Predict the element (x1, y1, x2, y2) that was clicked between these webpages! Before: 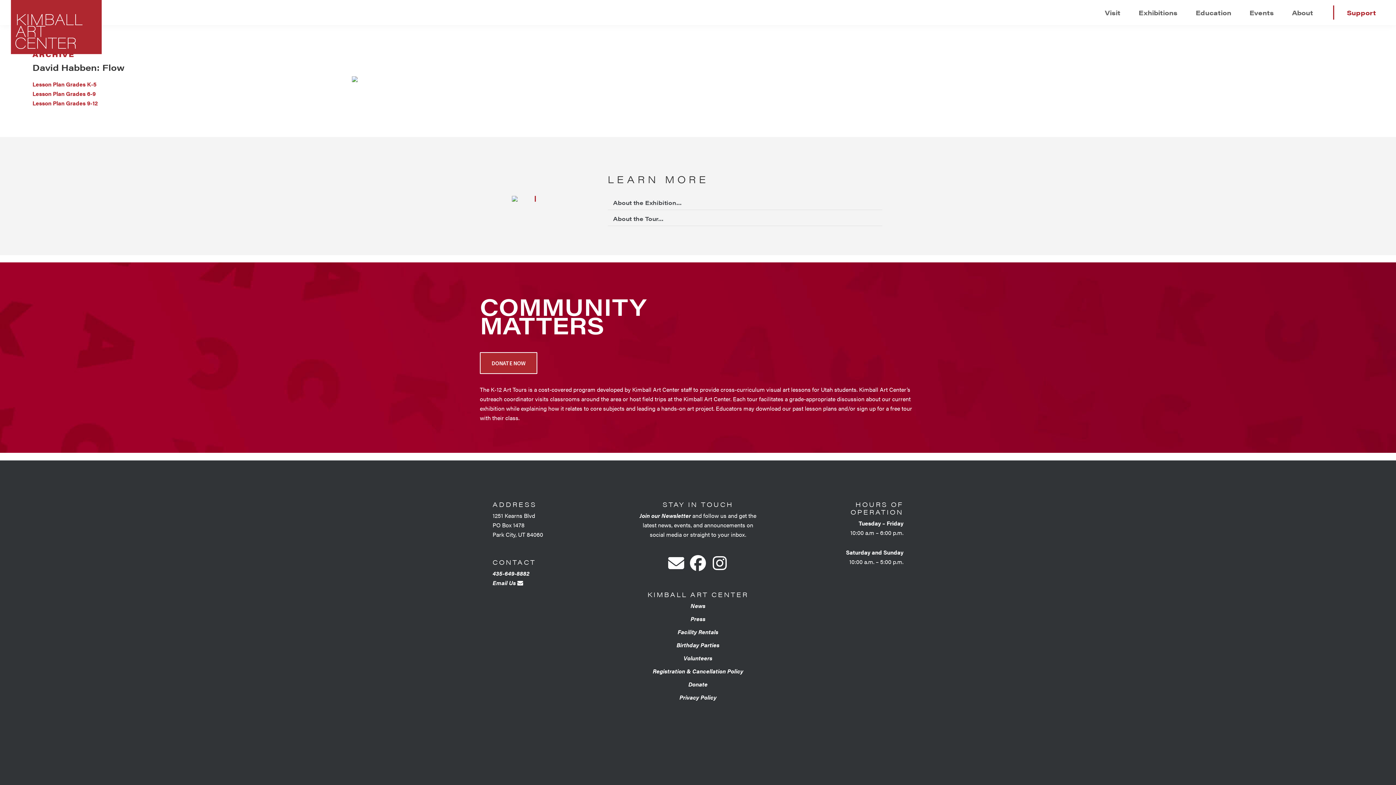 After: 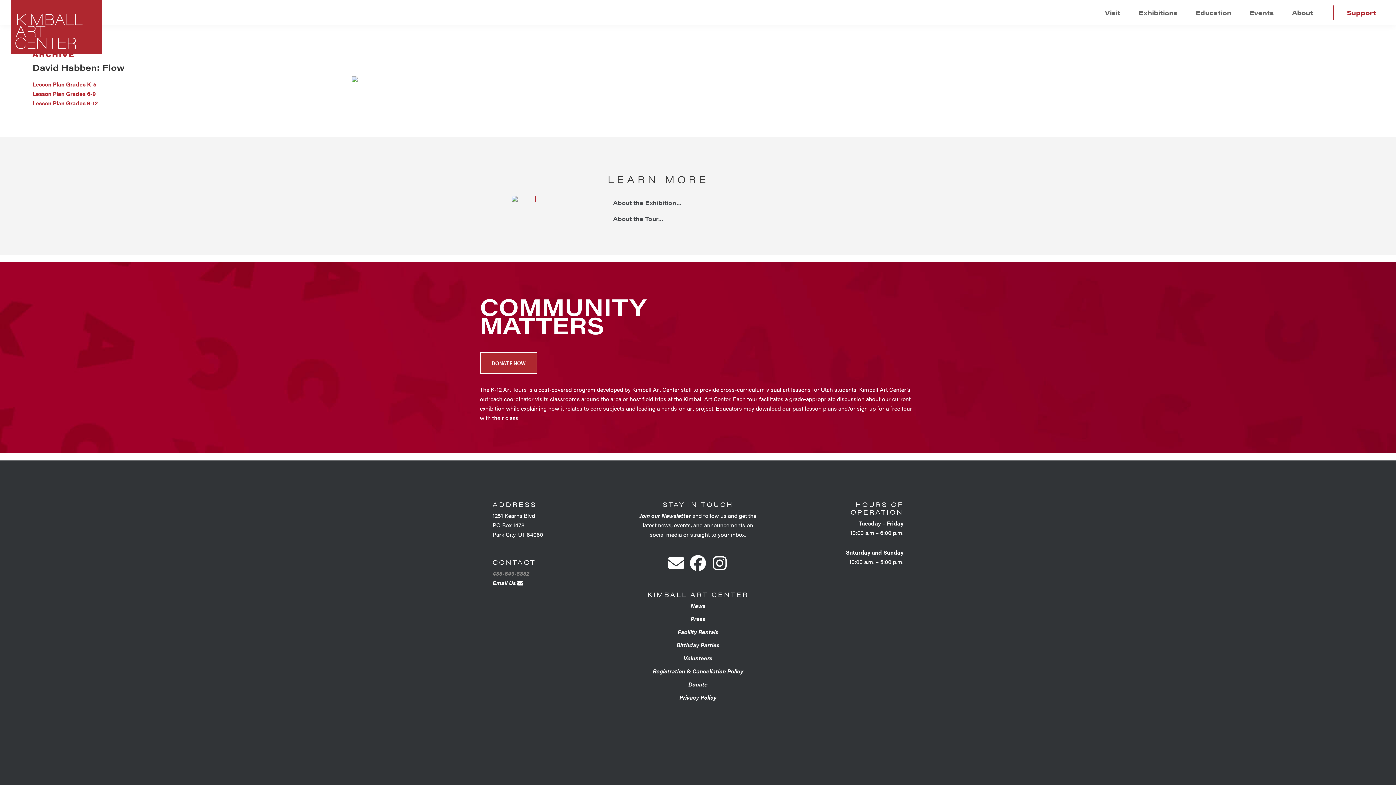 Action: bbox: (492, 569, 529, 577) label: 435-649-8882